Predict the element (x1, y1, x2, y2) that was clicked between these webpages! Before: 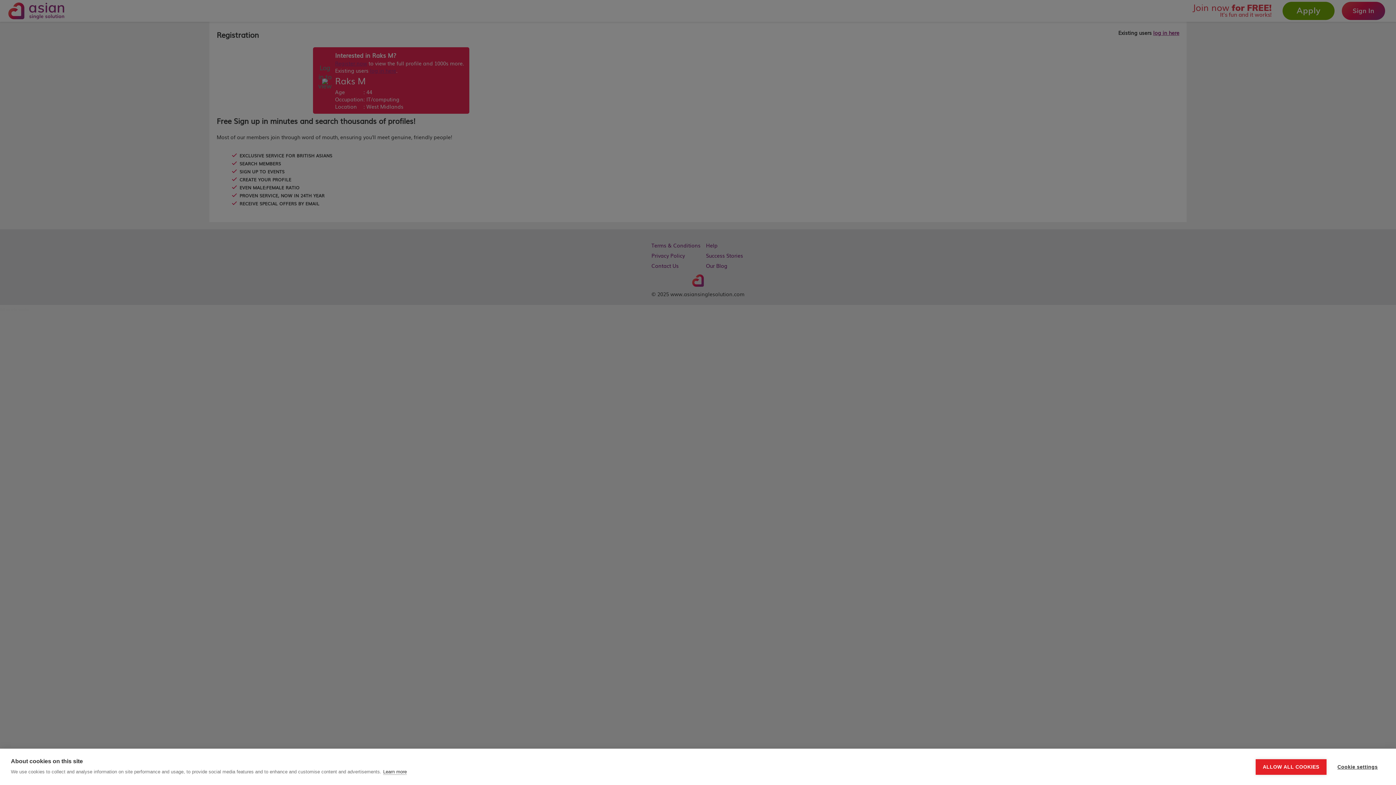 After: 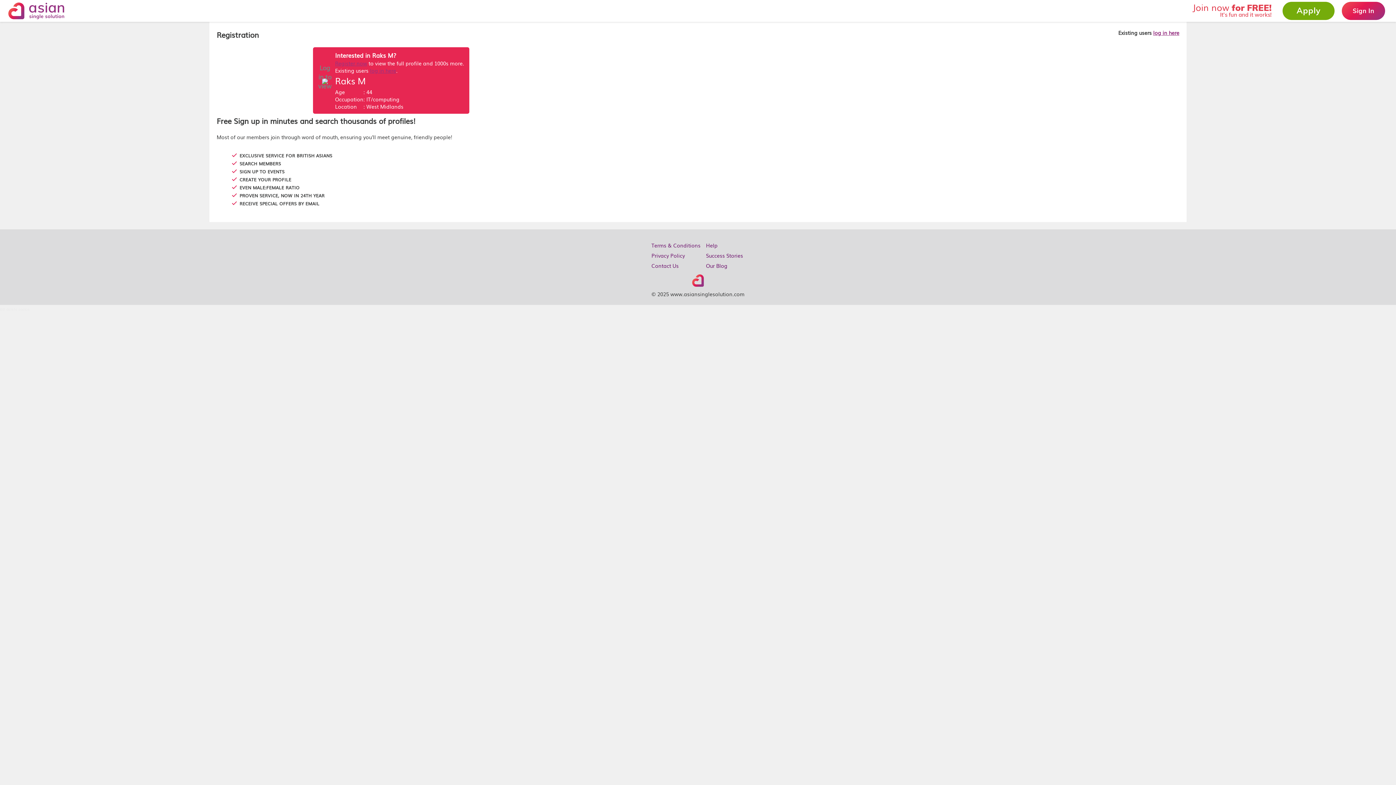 Action: bbox: (1255, 759, 1326, 775) label: ALLOW ALL COOKIES